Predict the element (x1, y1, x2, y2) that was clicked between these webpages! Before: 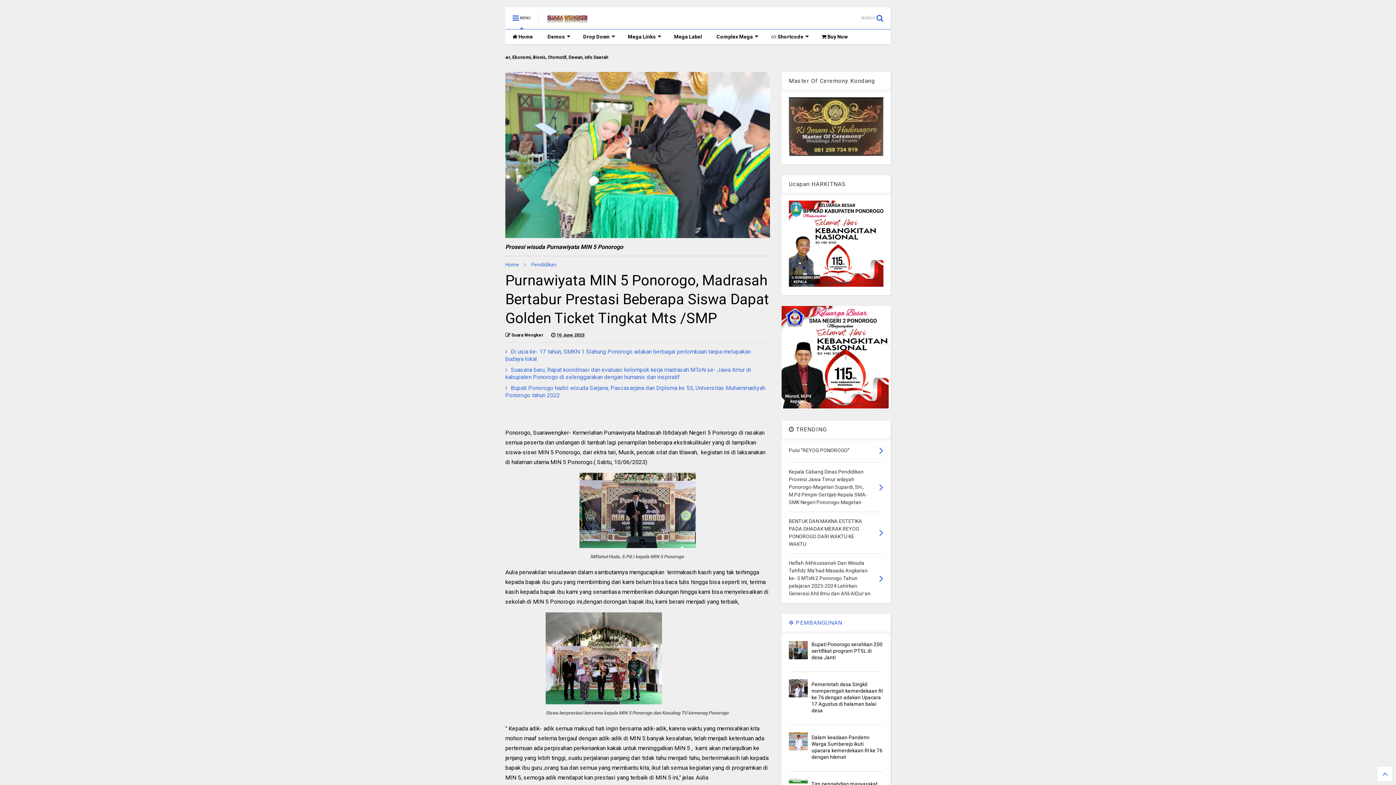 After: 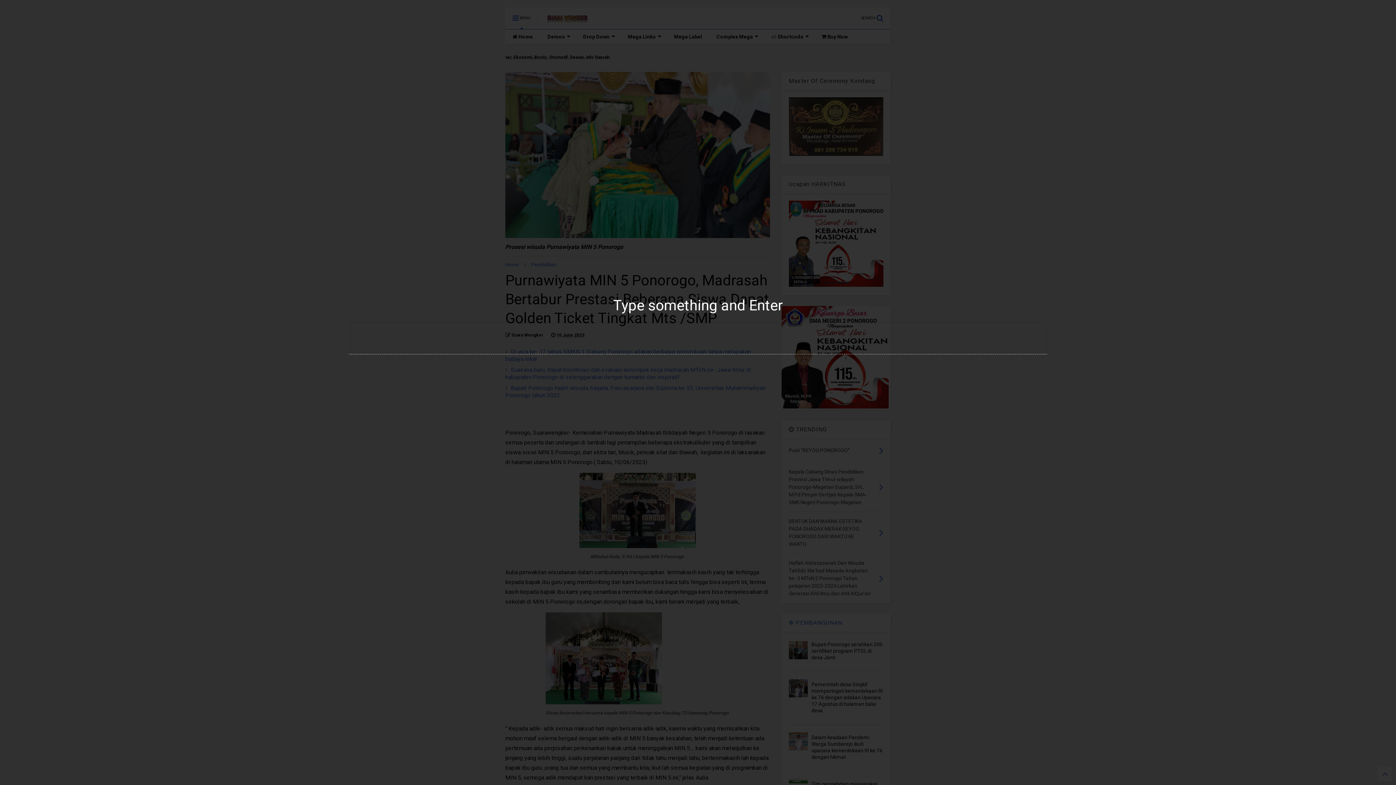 Action: bbox: (861, 7, 890, 29) label: SEARCH 